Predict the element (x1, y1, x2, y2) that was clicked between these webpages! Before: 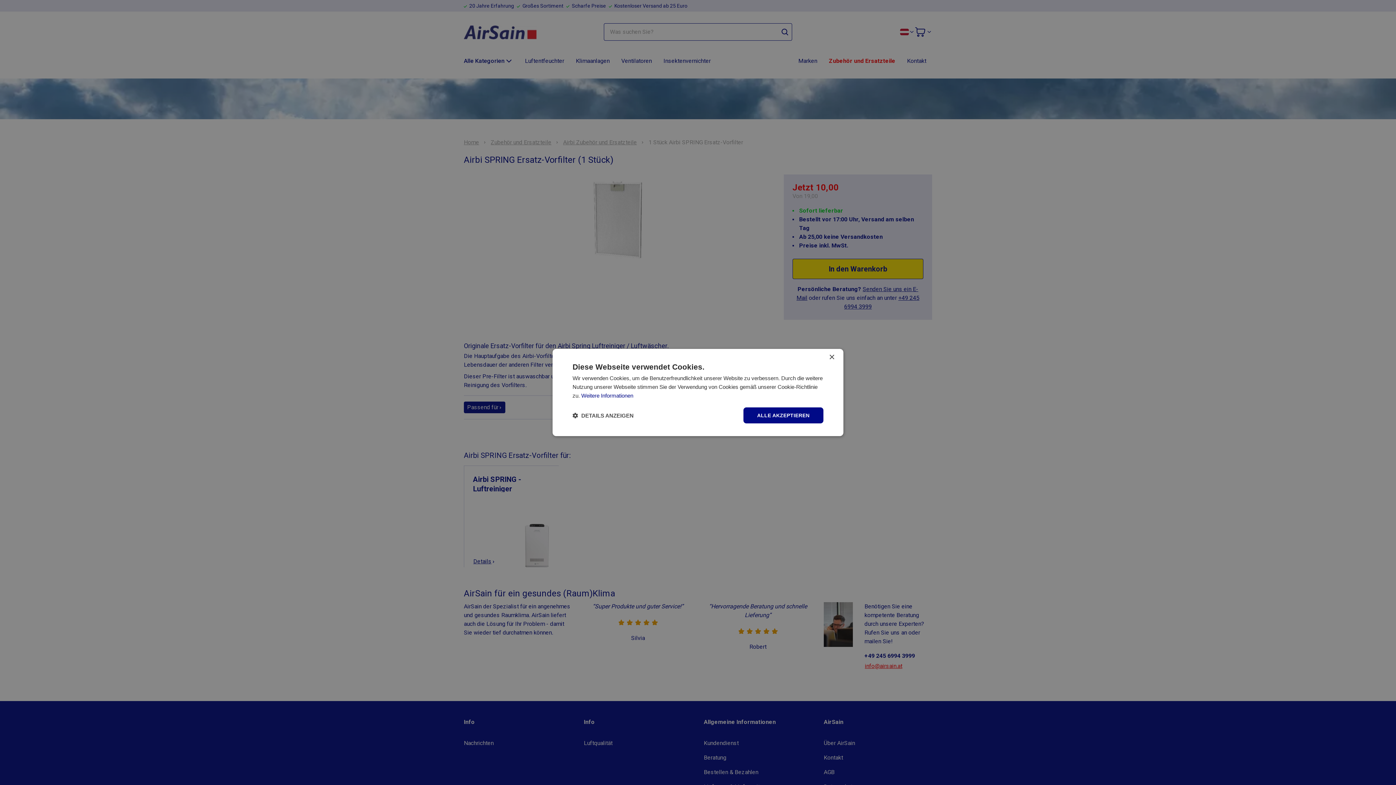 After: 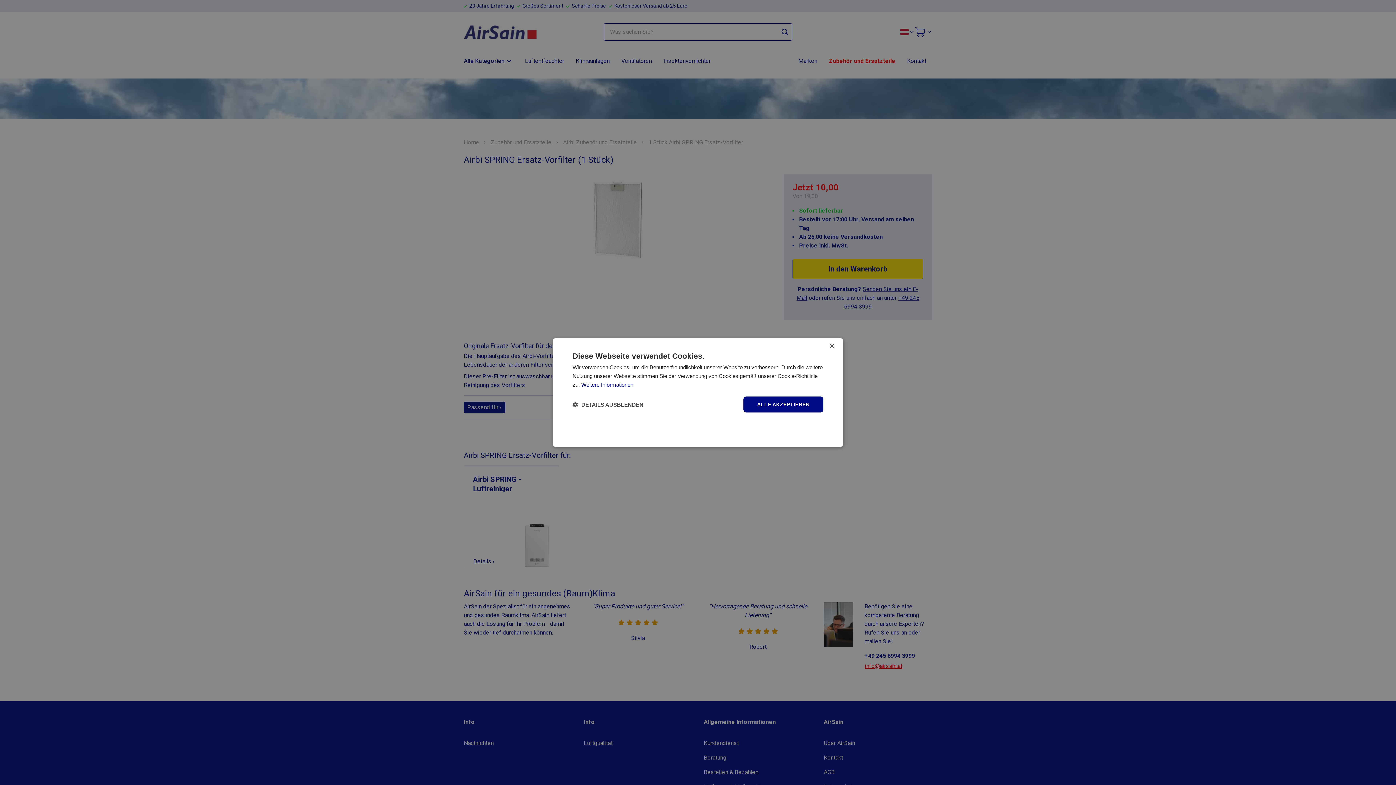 Action: label:  DETAILS ANZEIGEN bbox: (572, 412, 633, 419)